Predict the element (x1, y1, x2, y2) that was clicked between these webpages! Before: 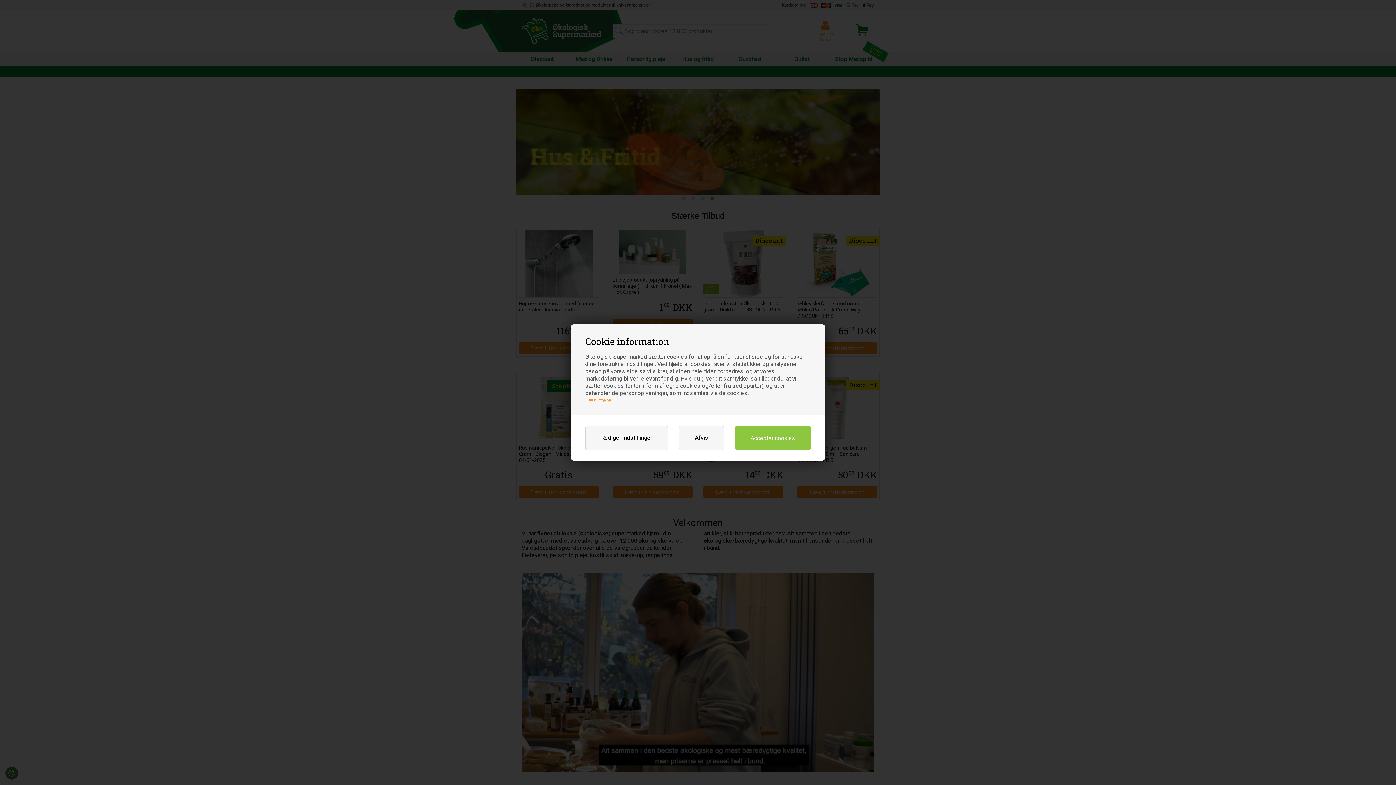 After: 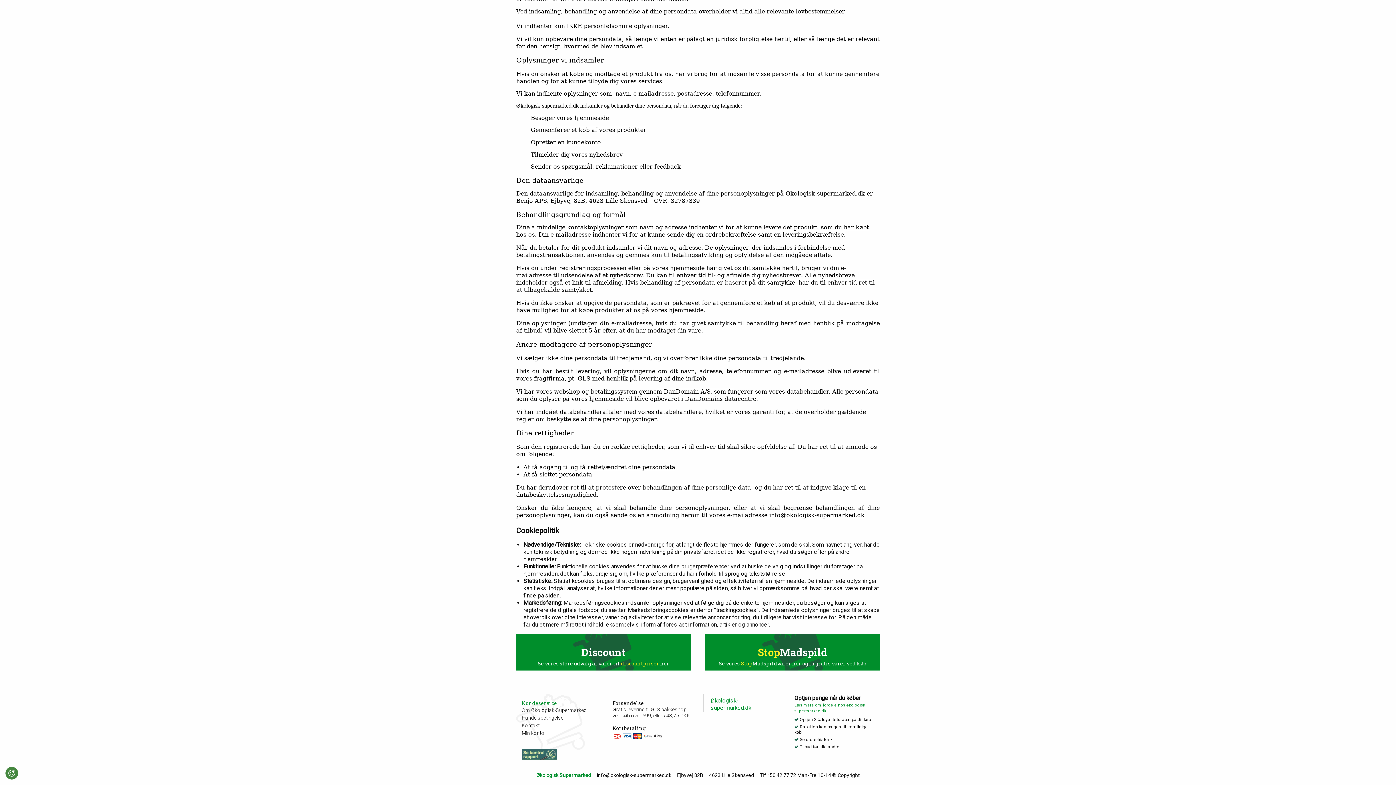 Action: bbox: (585, 397, 611, 404) label: Læs mere